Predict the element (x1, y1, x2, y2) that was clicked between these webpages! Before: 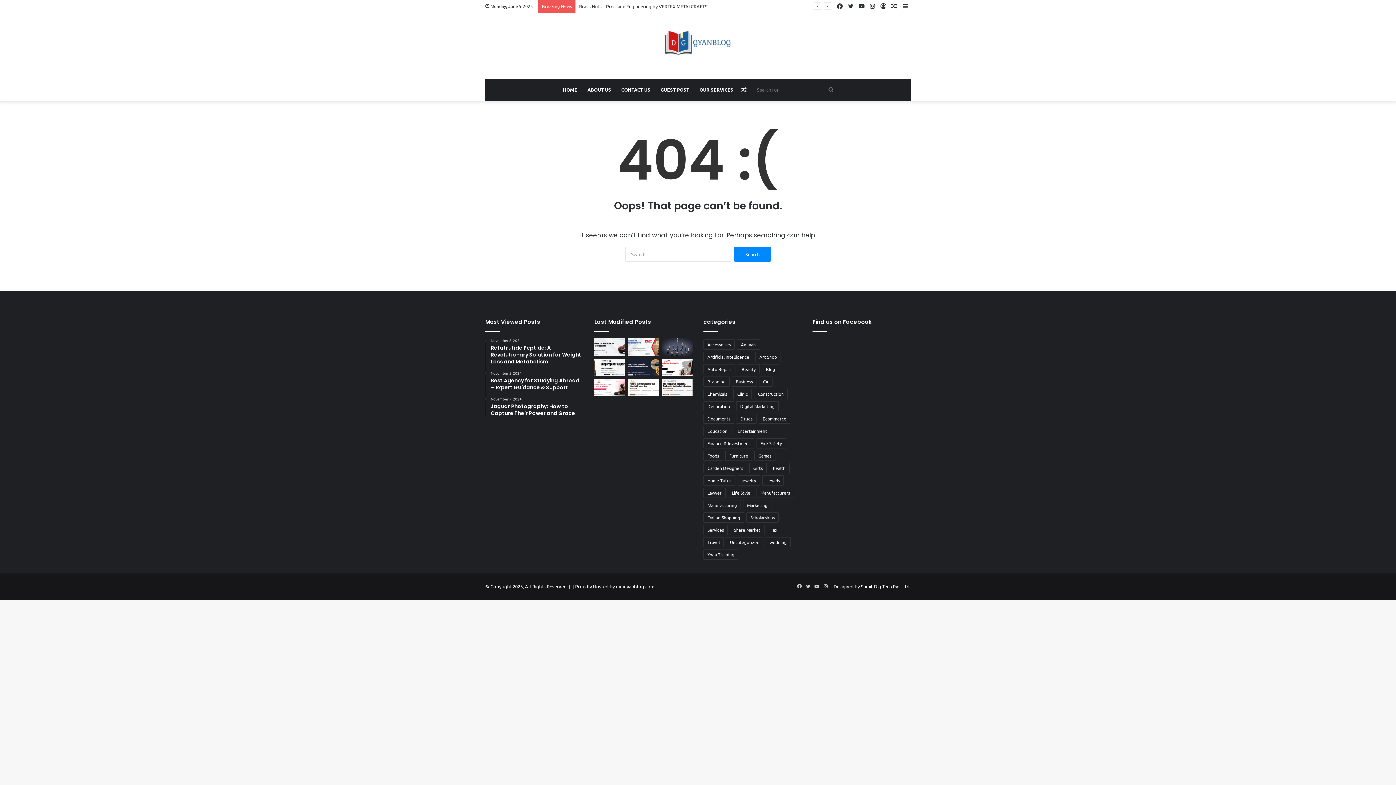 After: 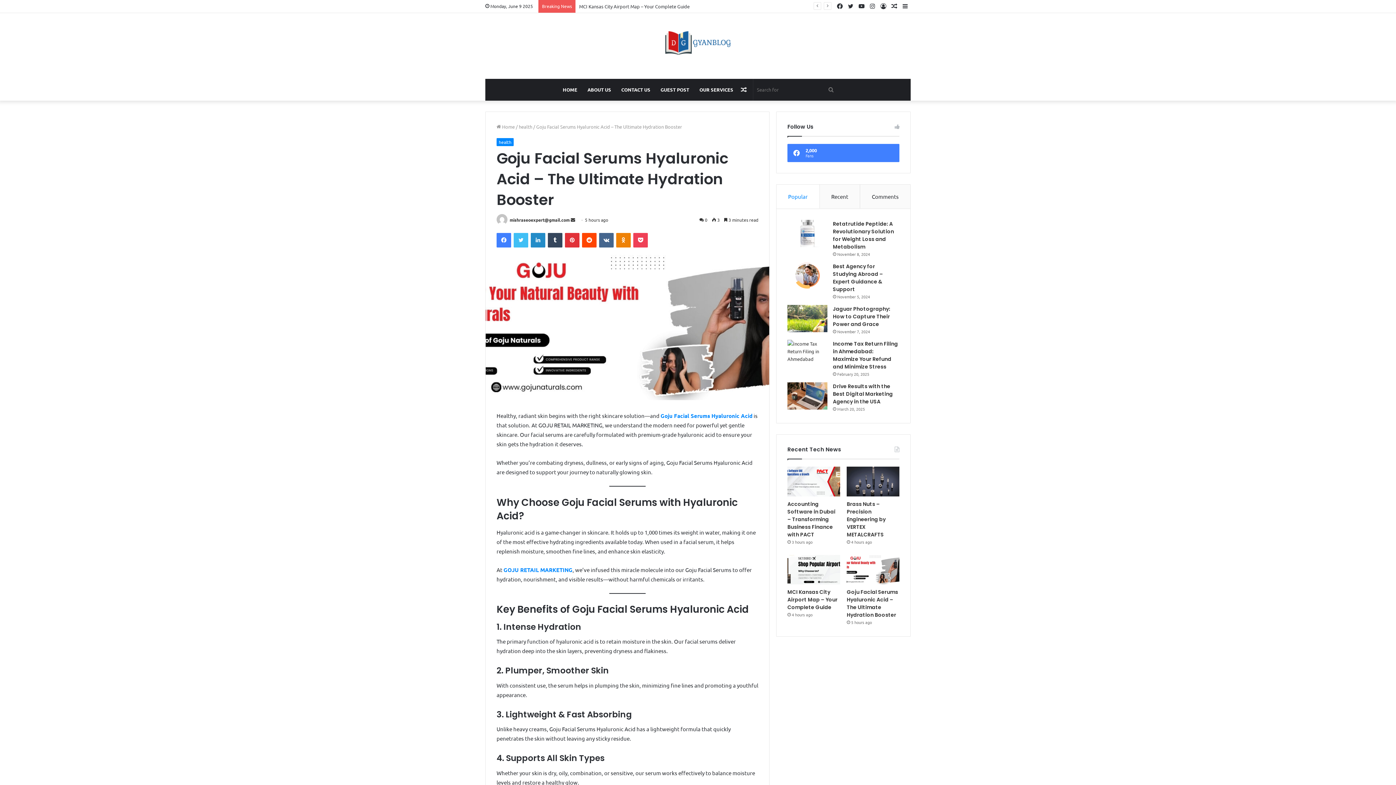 Action: label: Goju Facial Serums Hyaluronic Acid – The Ultimate Hydration Booster bbox: (661, 358, 692, 376)